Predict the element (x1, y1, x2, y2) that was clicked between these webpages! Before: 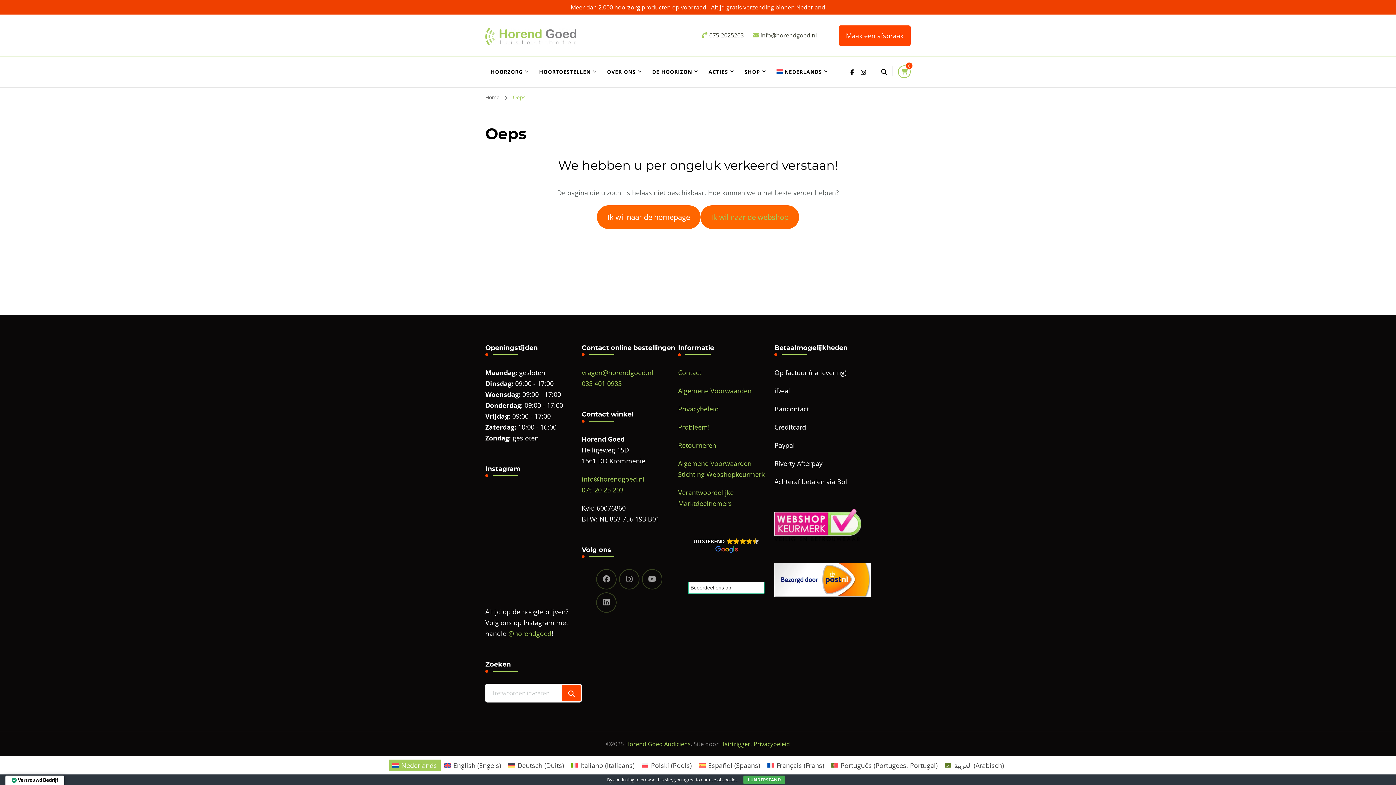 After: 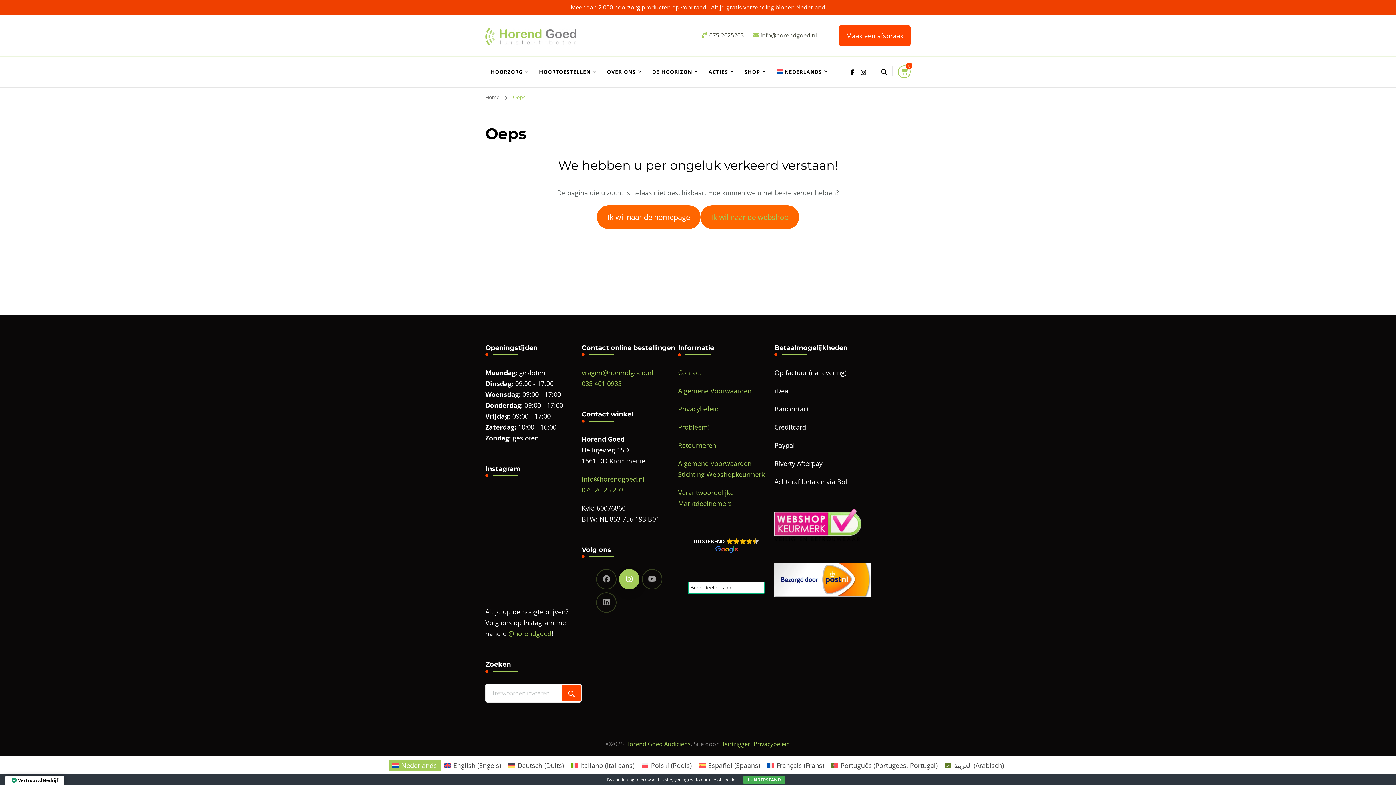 Action: bbox: (619, 569, 639, 589)